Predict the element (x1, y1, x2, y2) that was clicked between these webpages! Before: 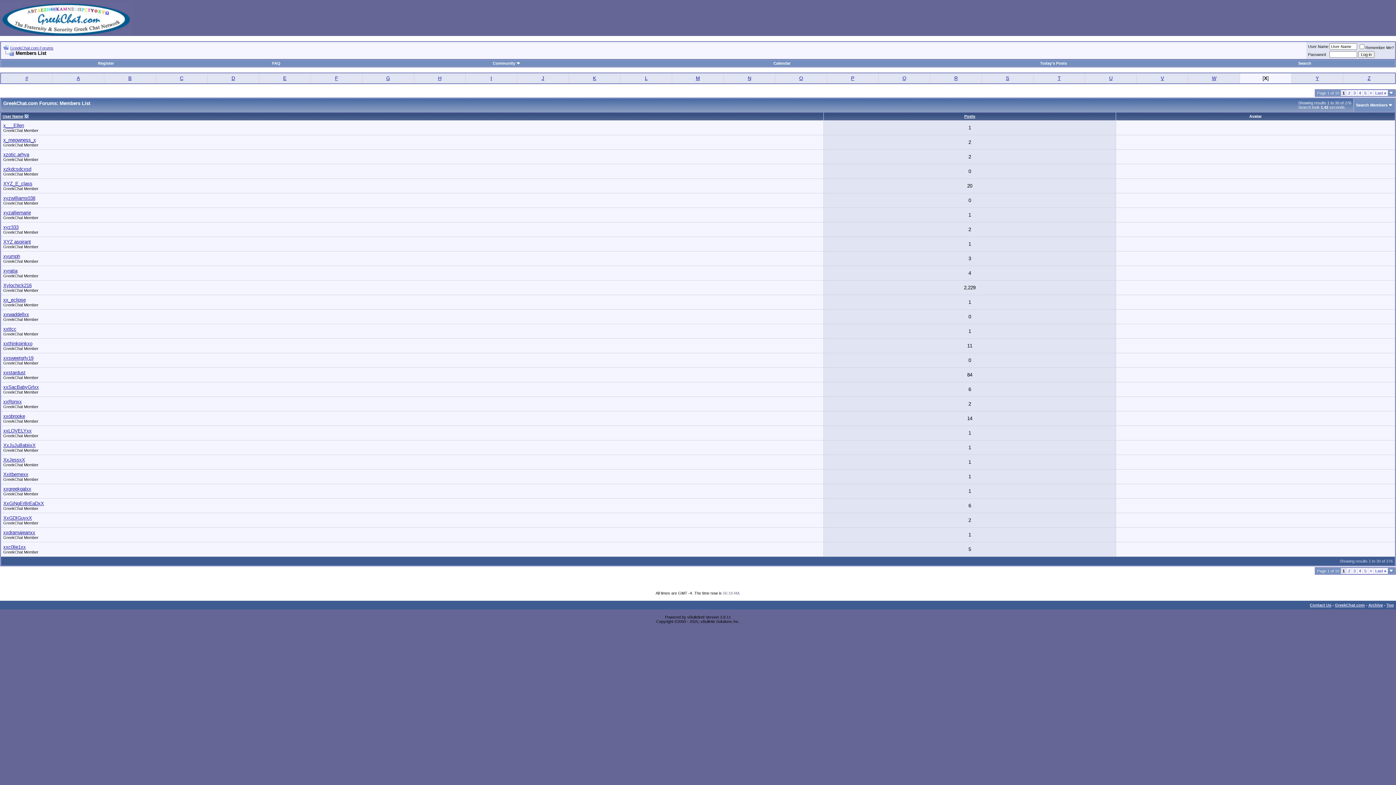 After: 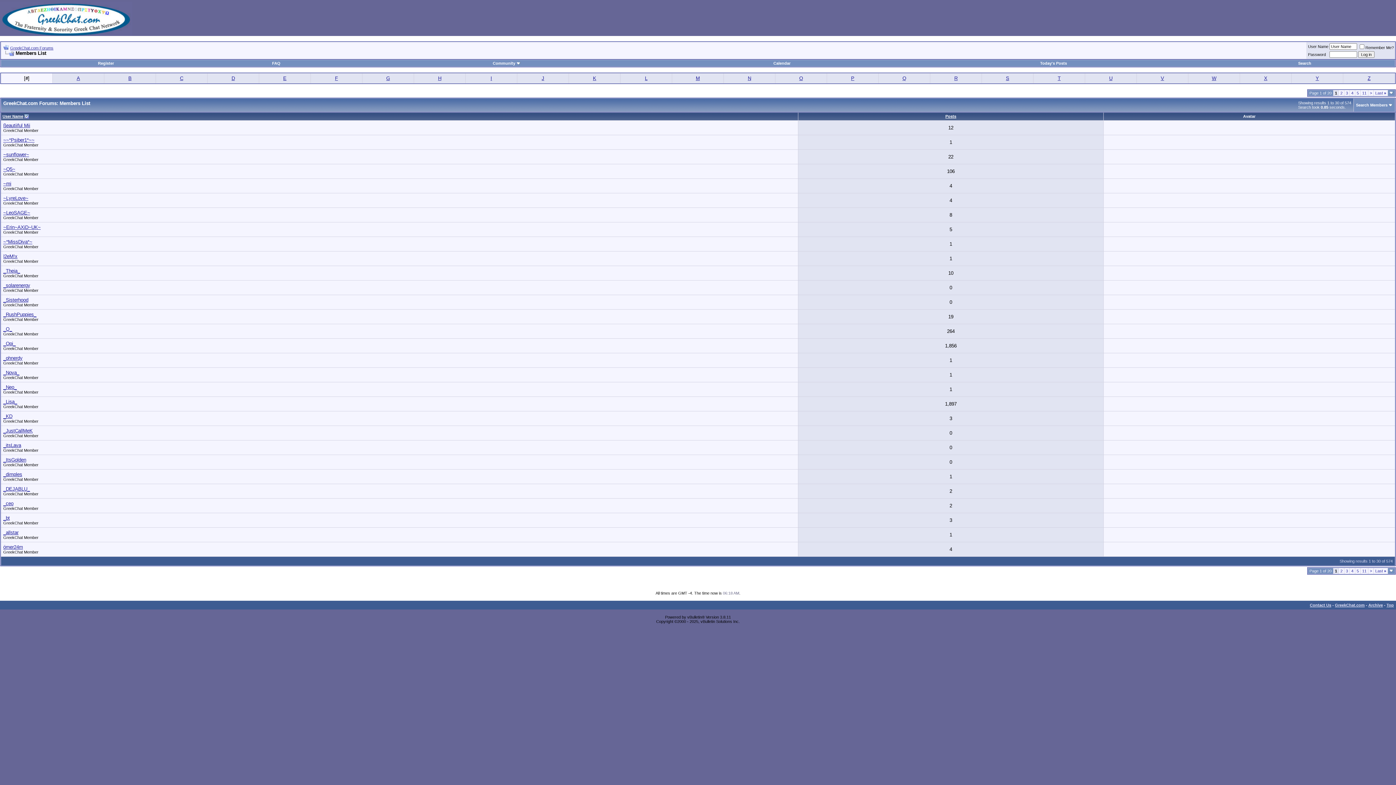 Action: label: # bbox: (25, 75, 28, 81)